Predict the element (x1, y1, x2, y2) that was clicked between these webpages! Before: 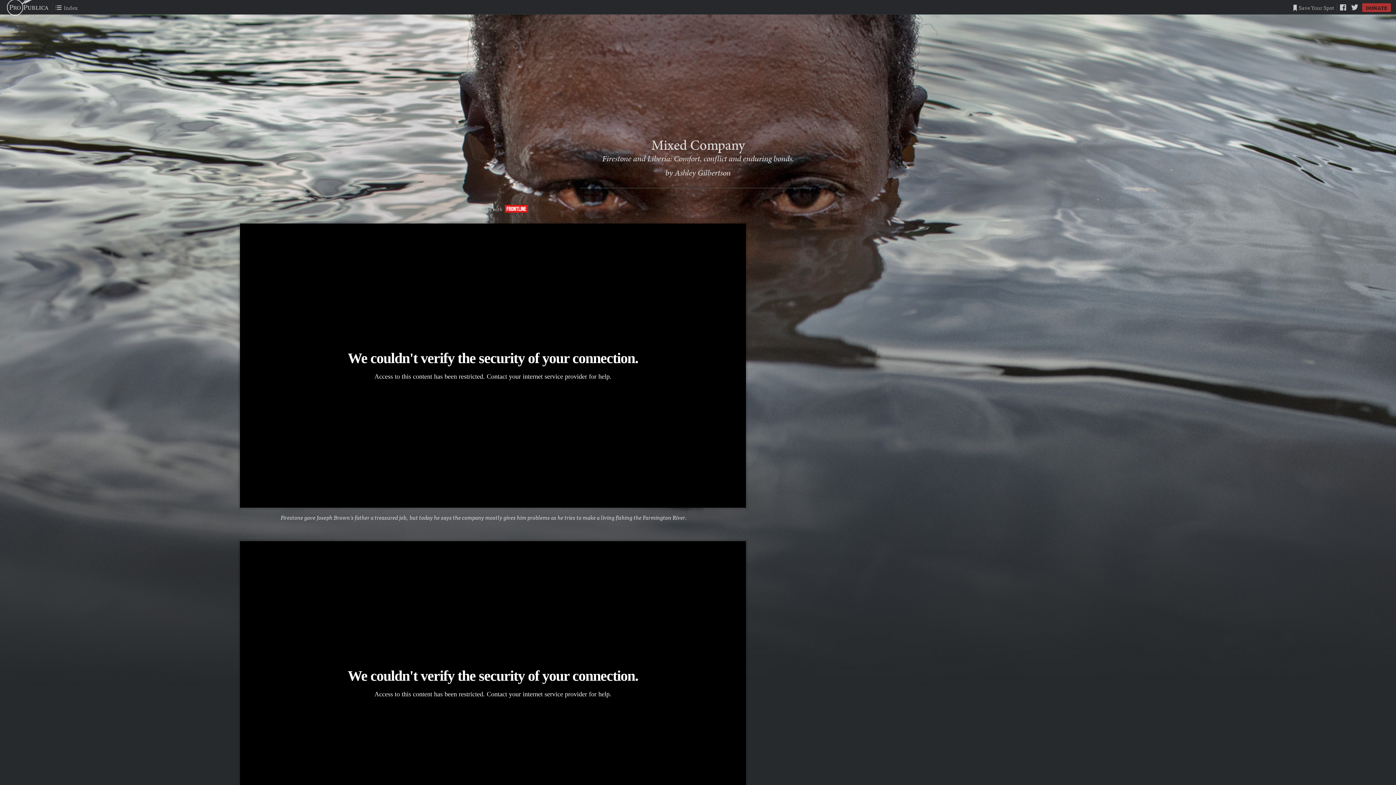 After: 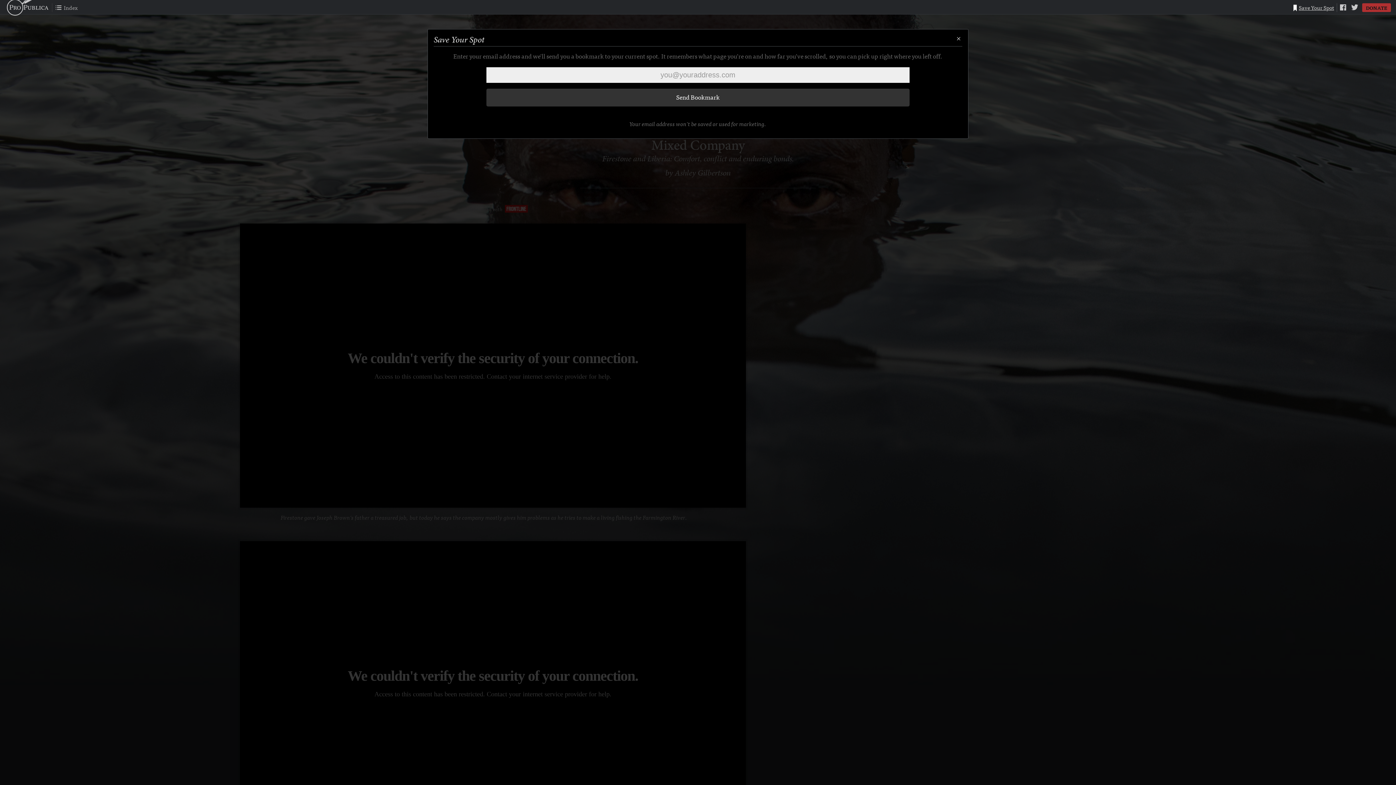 Action: bbox: (1290, 3, 1337, 11) label: Save Your Spot